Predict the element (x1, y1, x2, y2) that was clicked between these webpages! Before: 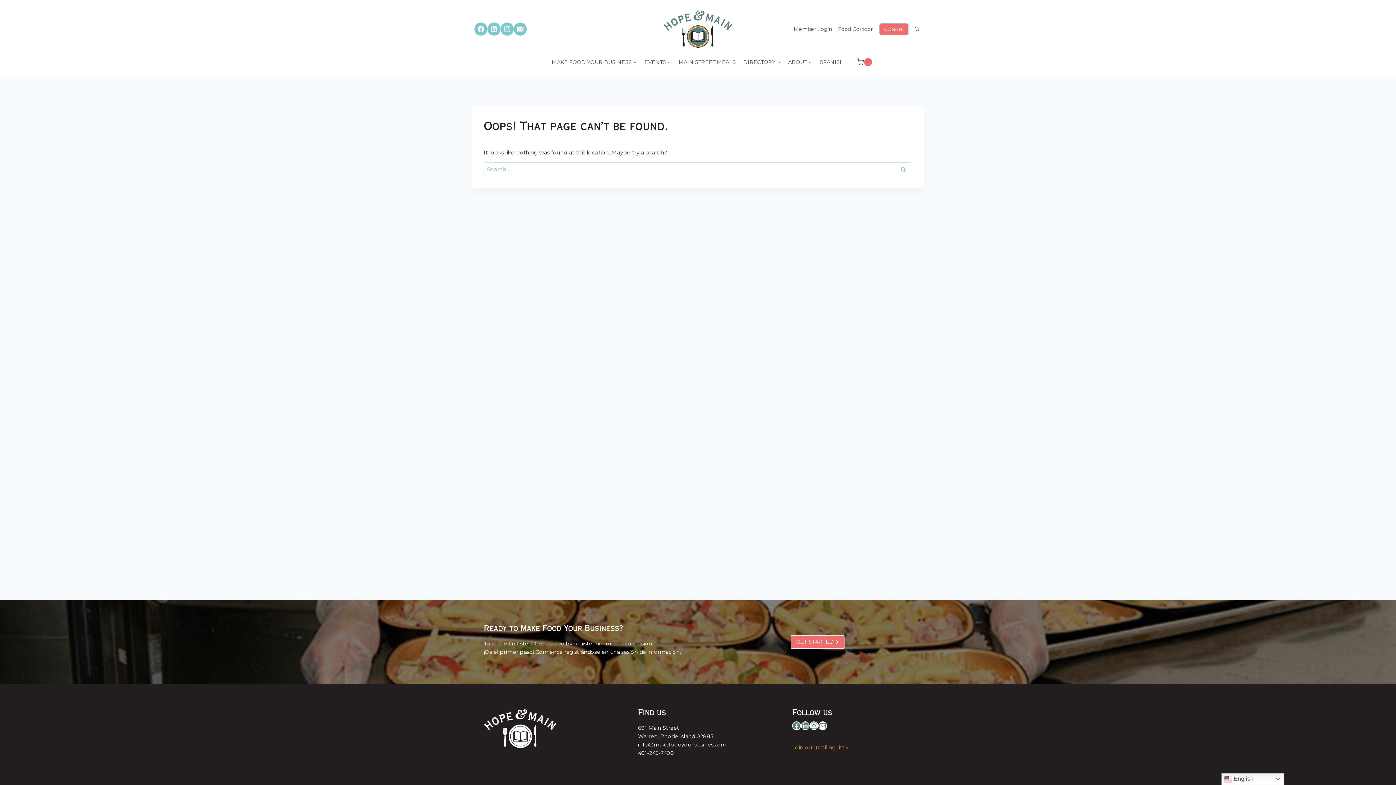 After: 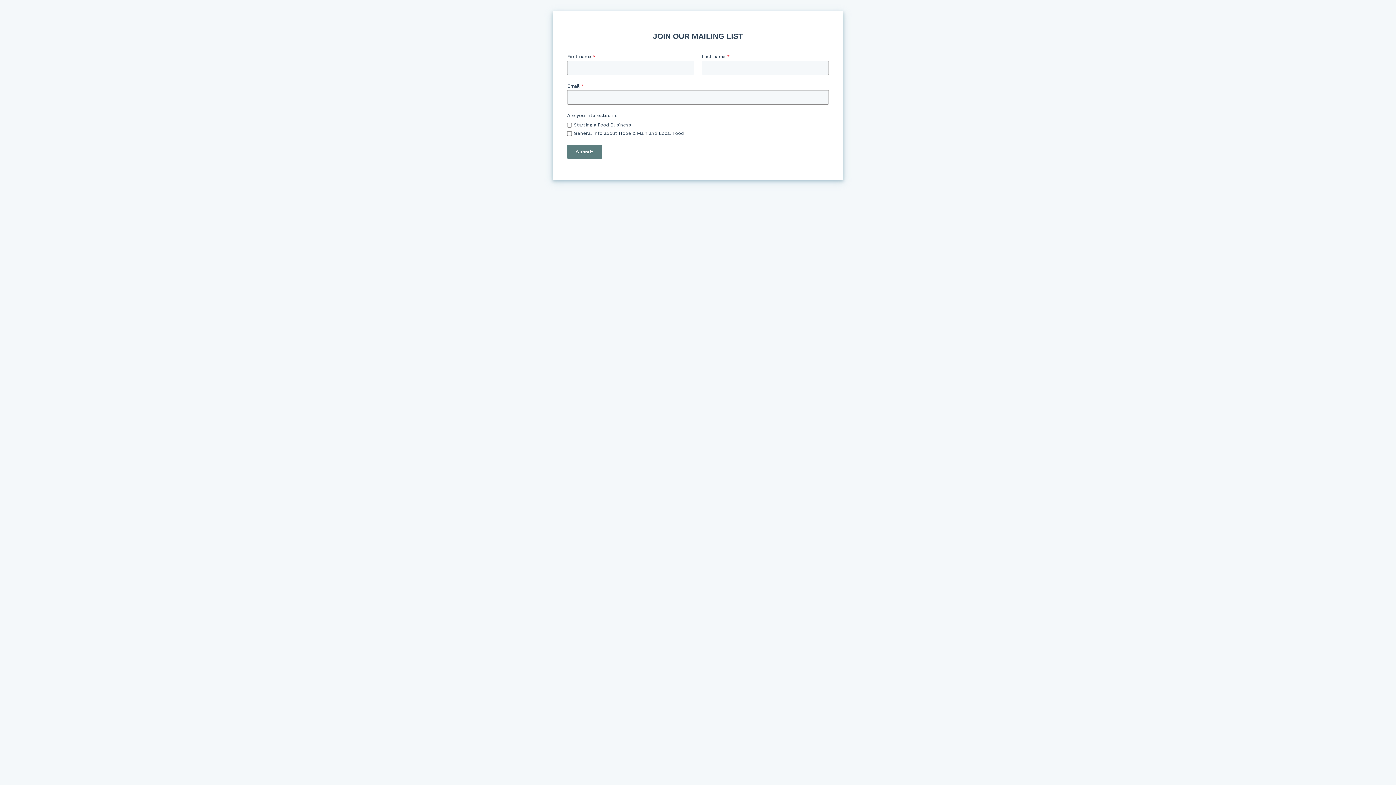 Action: bbox: (513, 22, 526, 35) label: Email